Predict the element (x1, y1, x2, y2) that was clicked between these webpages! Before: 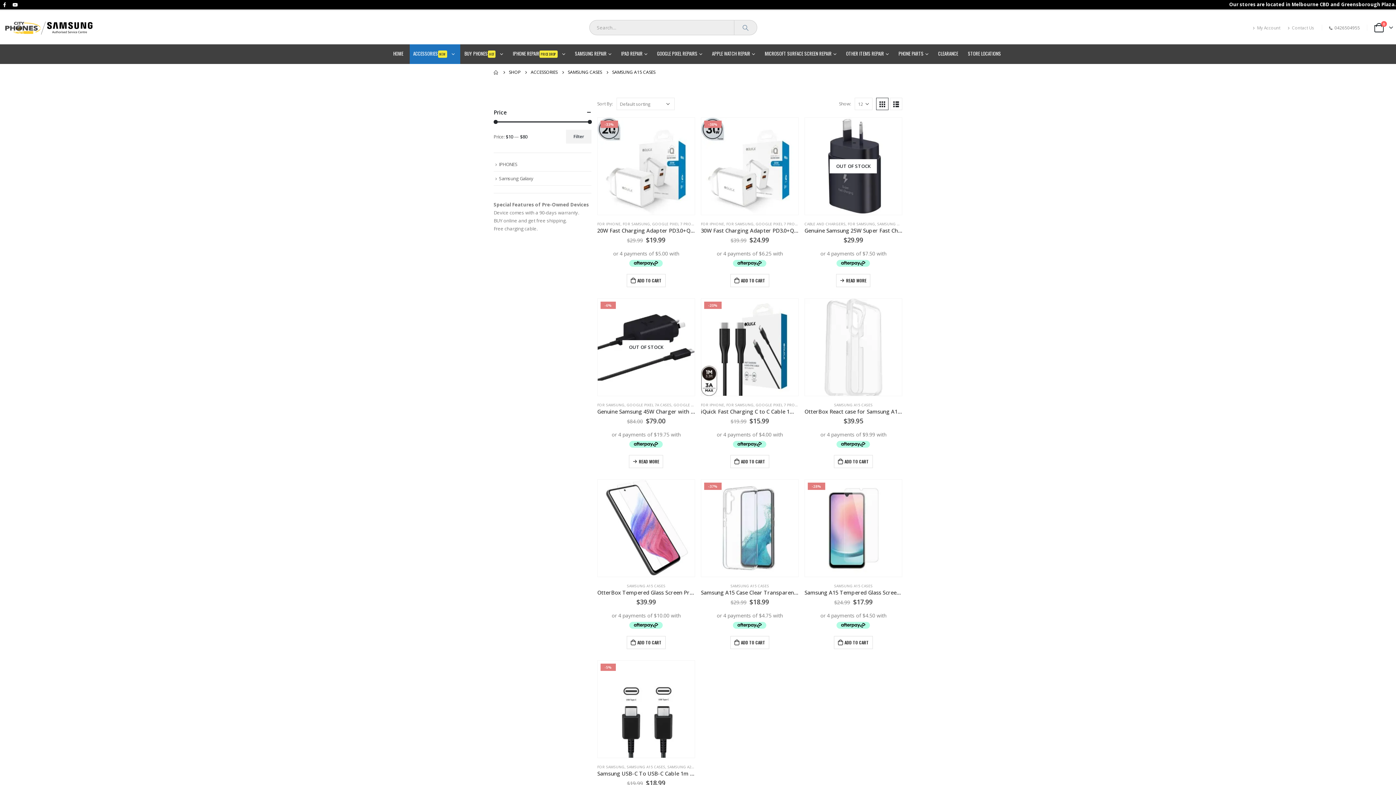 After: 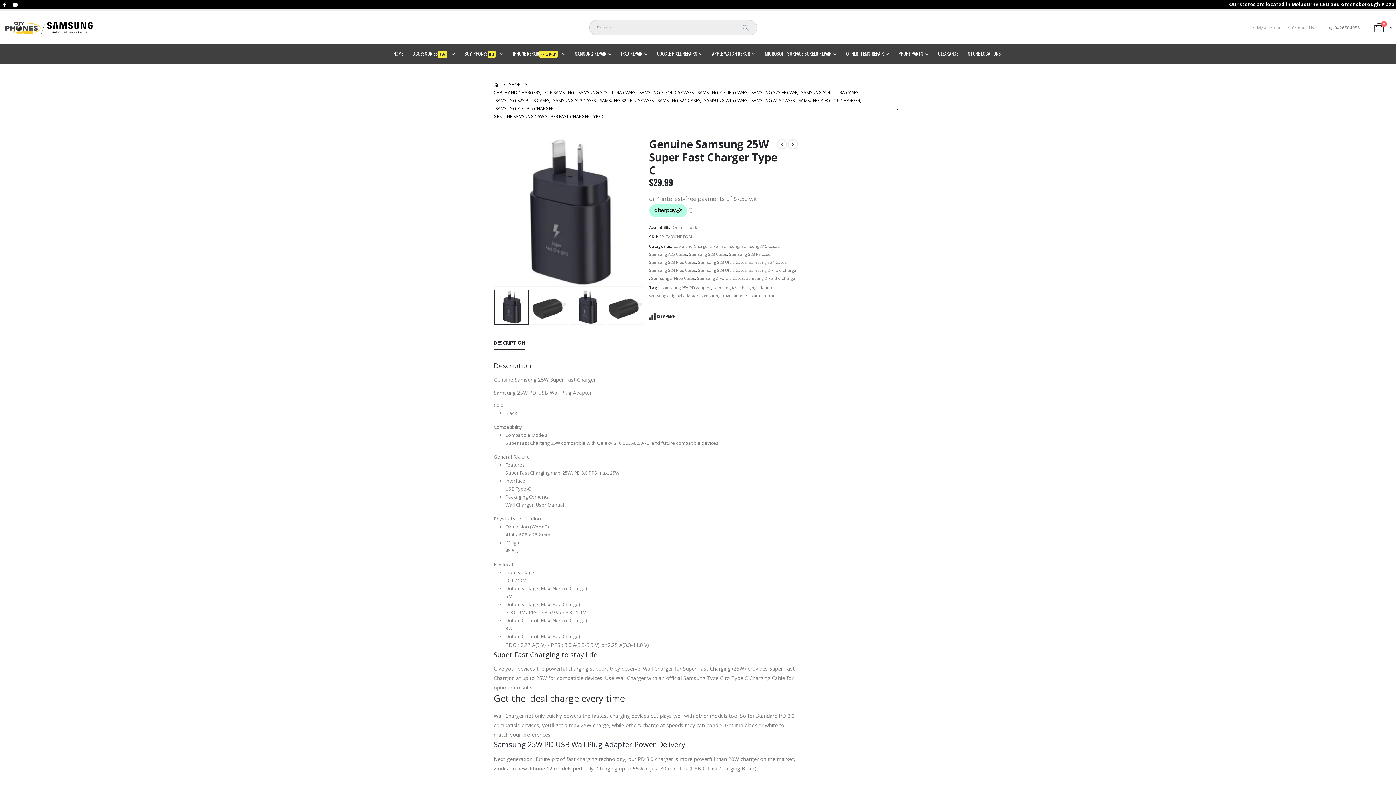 Action: bbox: (836, 274, 870, 287) label: Read more about “Genuine Samsung 25W Super Fast Charger Type C”